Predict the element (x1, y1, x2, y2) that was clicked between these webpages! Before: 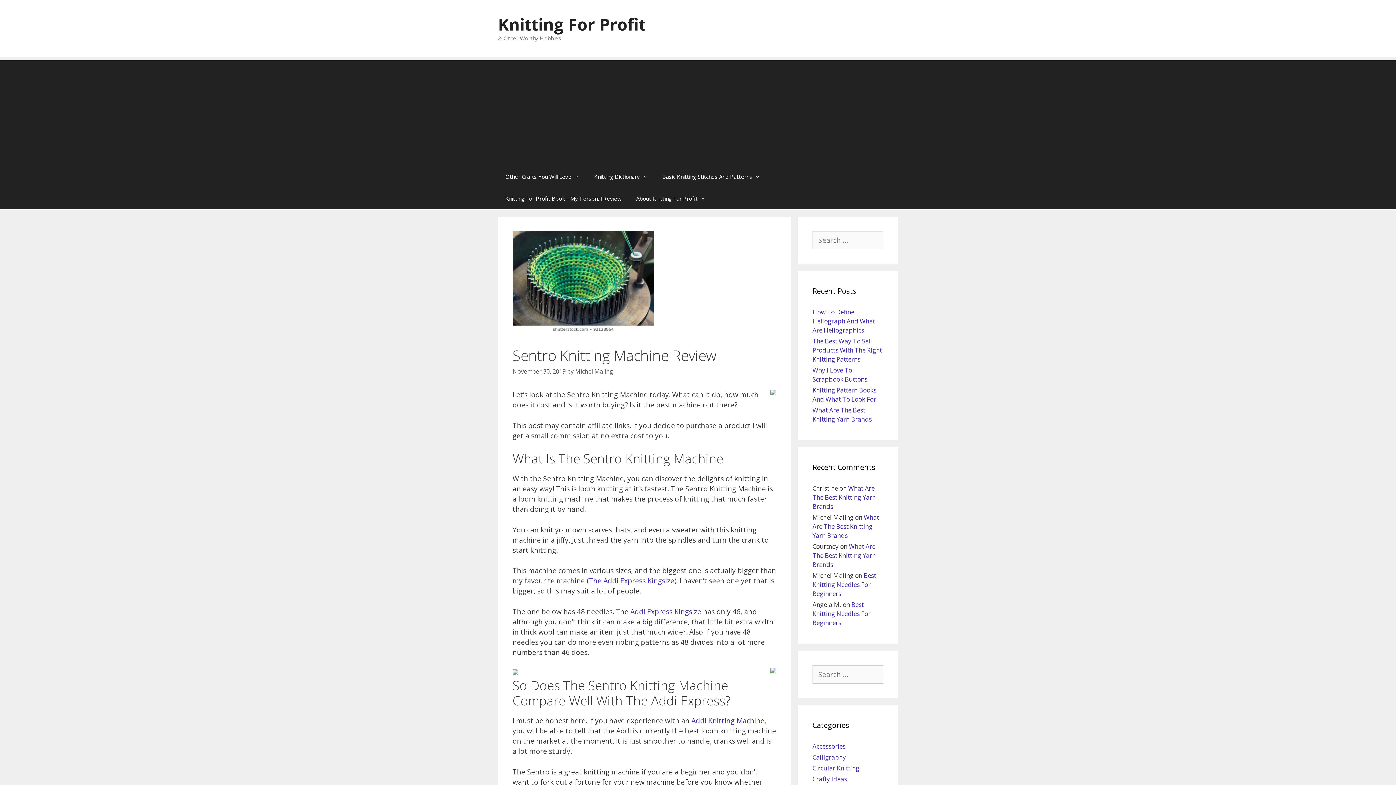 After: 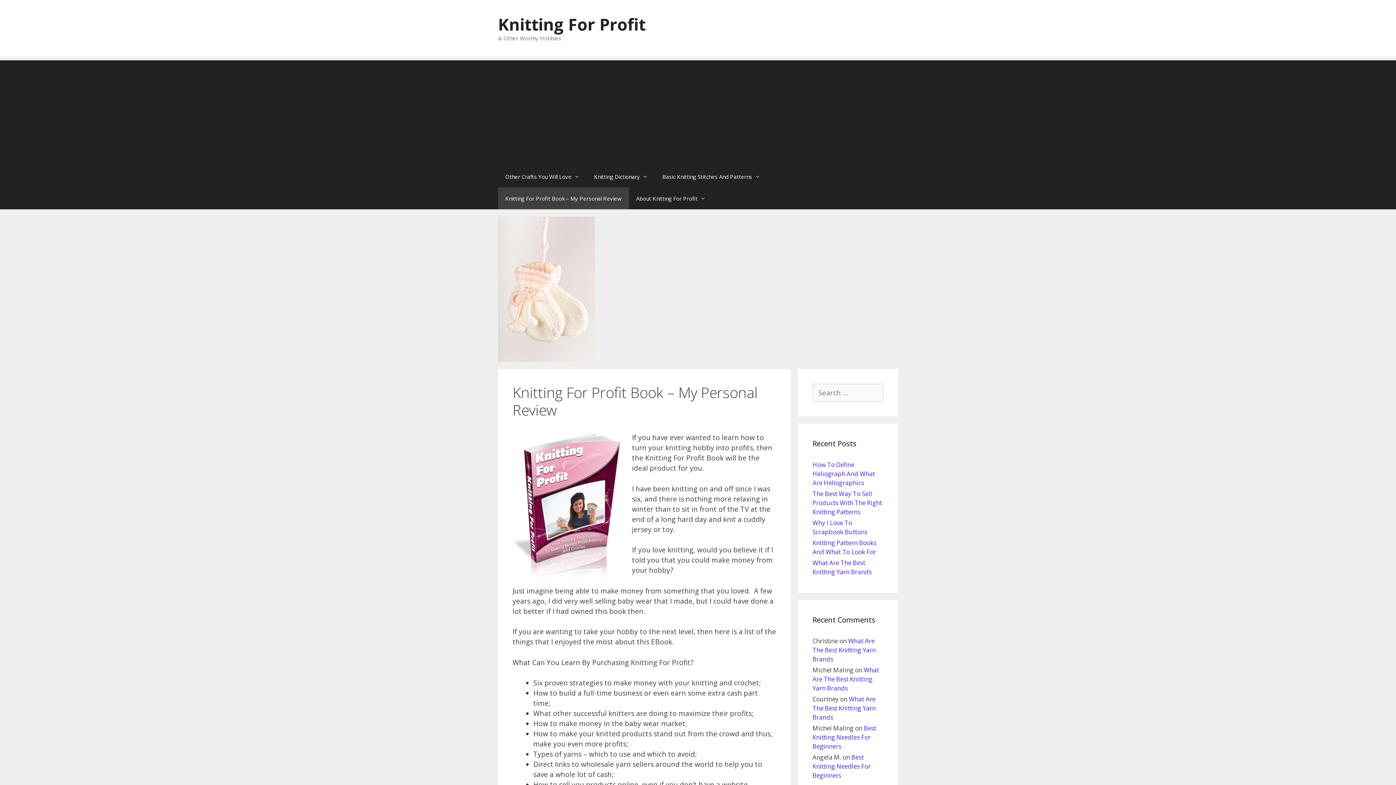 Action: bbox: (498, 187, 629, 209) label: Knitting For Profit Book – My Personal Review